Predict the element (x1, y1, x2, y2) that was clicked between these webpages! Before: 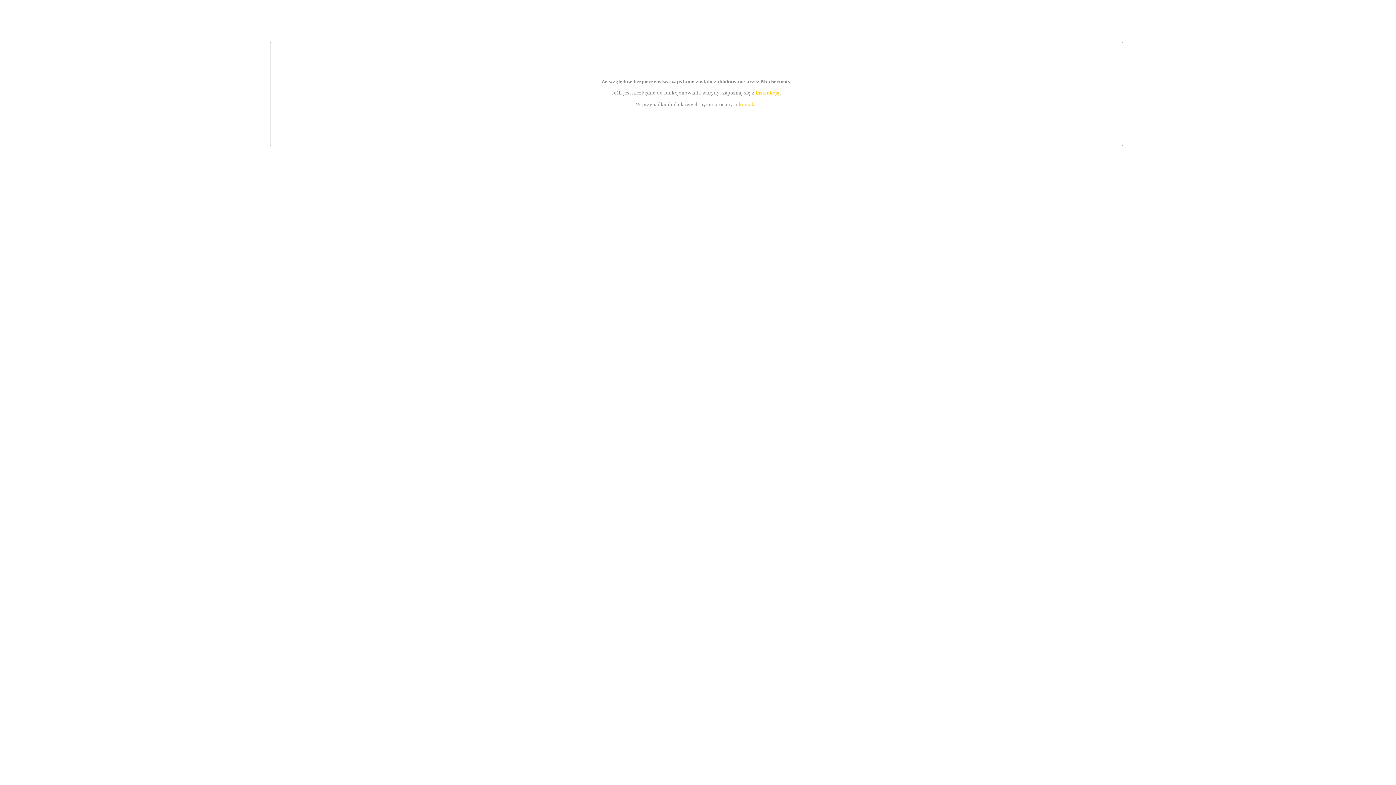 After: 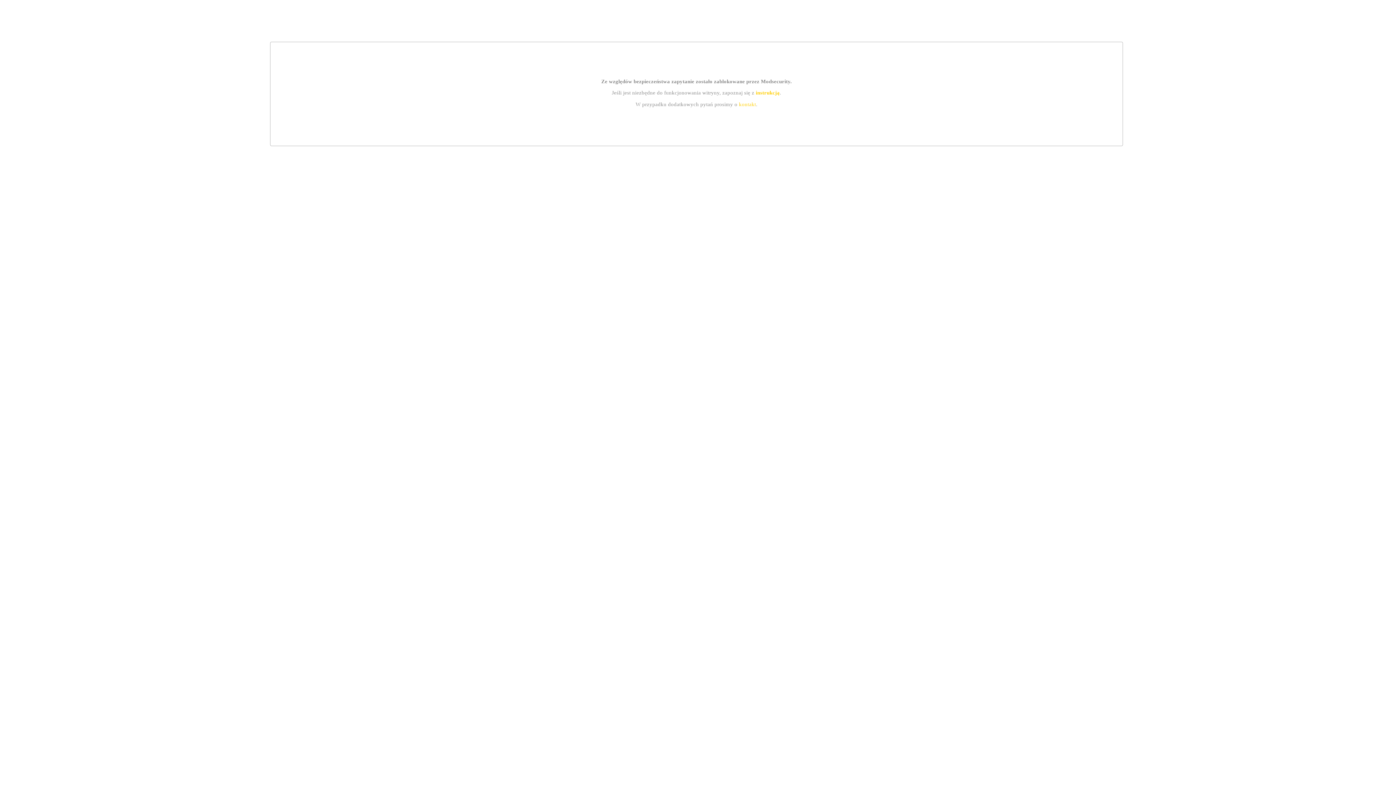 Action: label: kontakt bbox: (739, 101, 756, 107)